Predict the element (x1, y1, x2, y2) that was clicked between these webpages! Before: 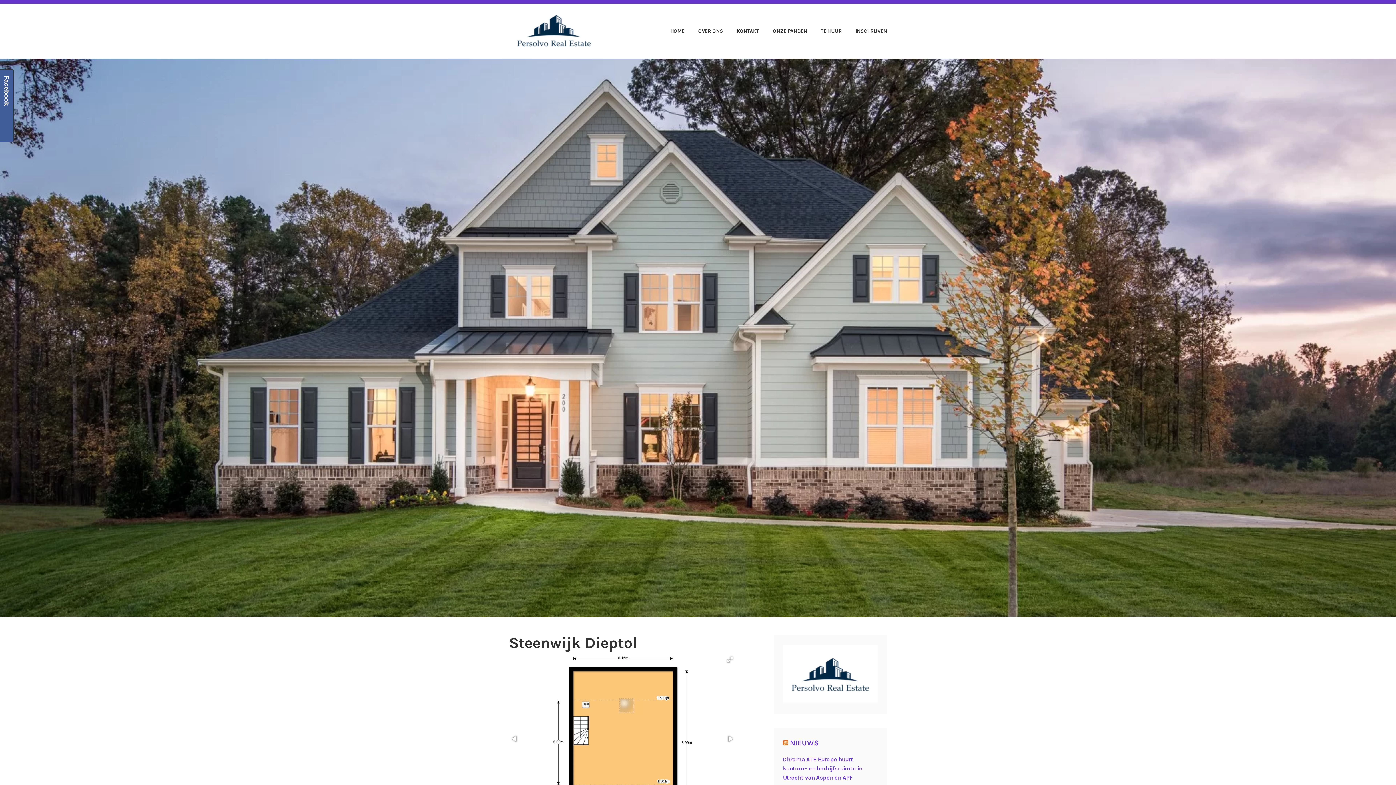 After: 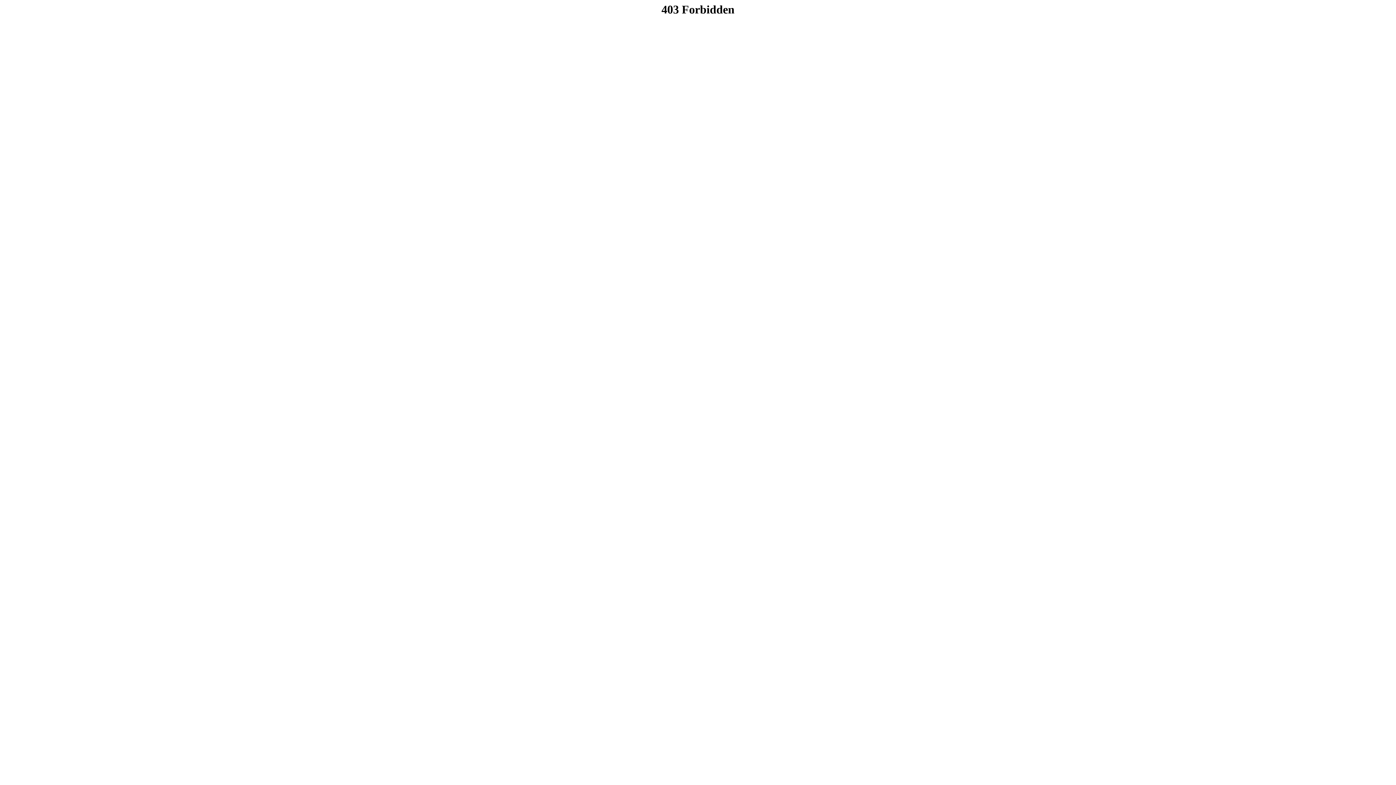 Action: bbox: (783, 756, 862, 781) label: Chroma ATE Europe huurt kantoor- en bedrijfsruimte in Utrecht van Aspen en APF